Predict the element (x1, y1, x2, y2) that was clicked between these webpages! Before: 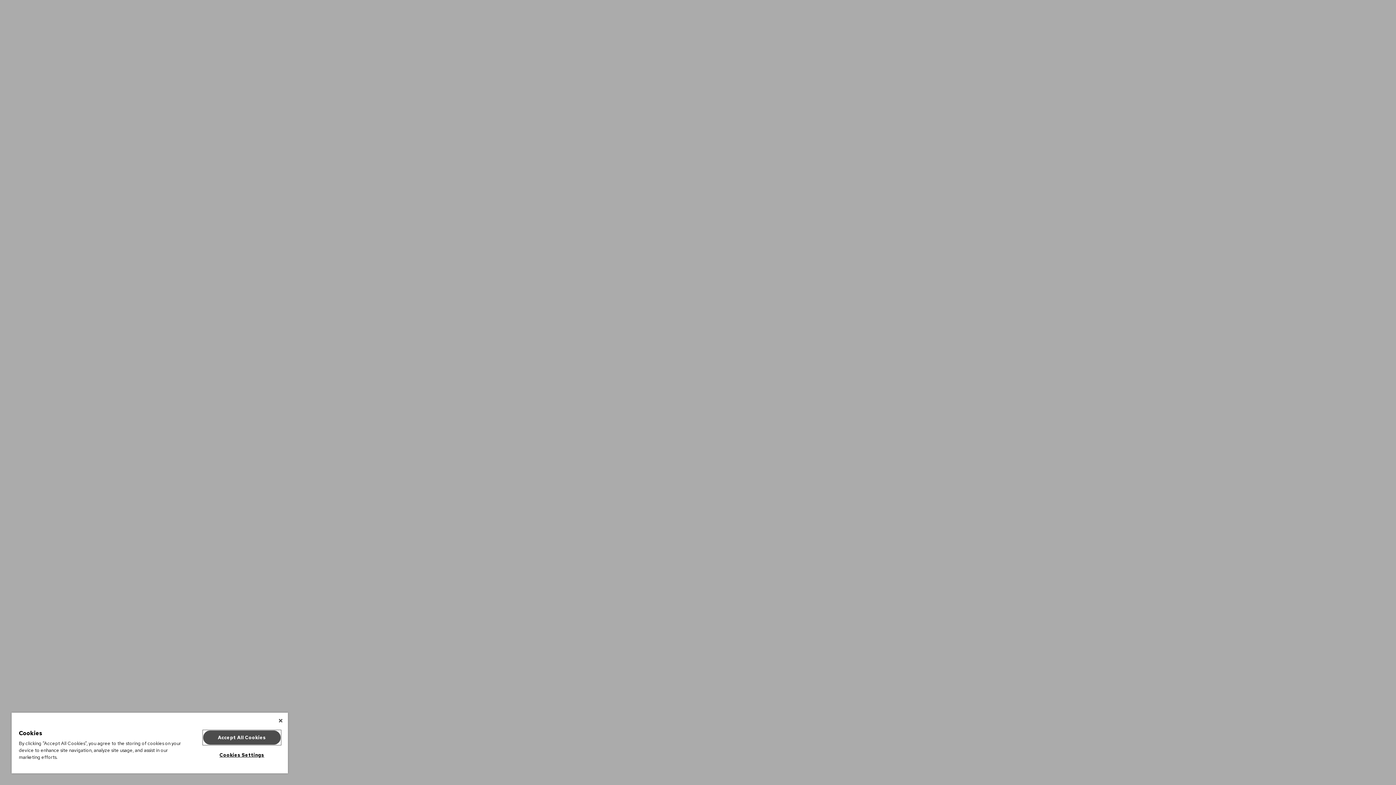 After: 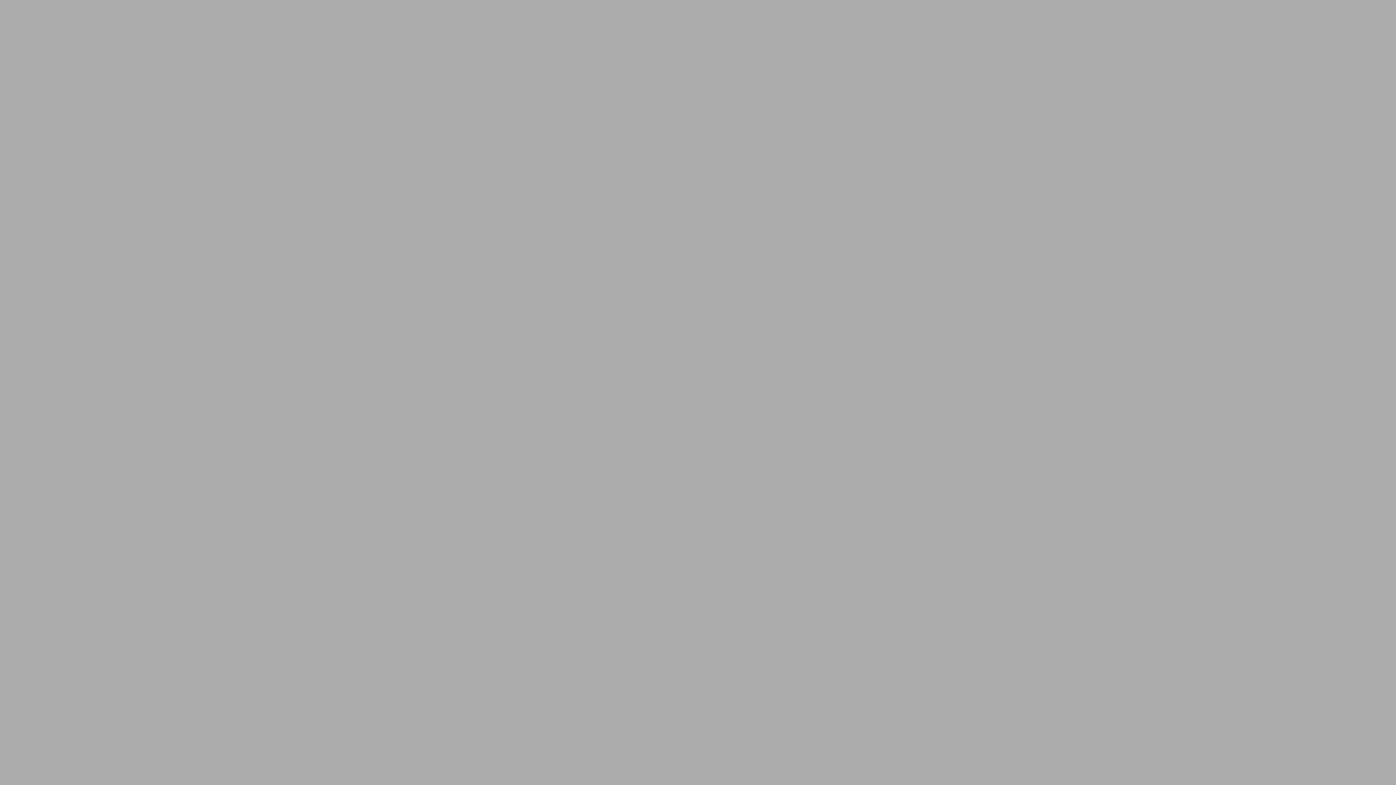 Action: bbox: (203, 730, 280, 745) label: Accept All Cookies